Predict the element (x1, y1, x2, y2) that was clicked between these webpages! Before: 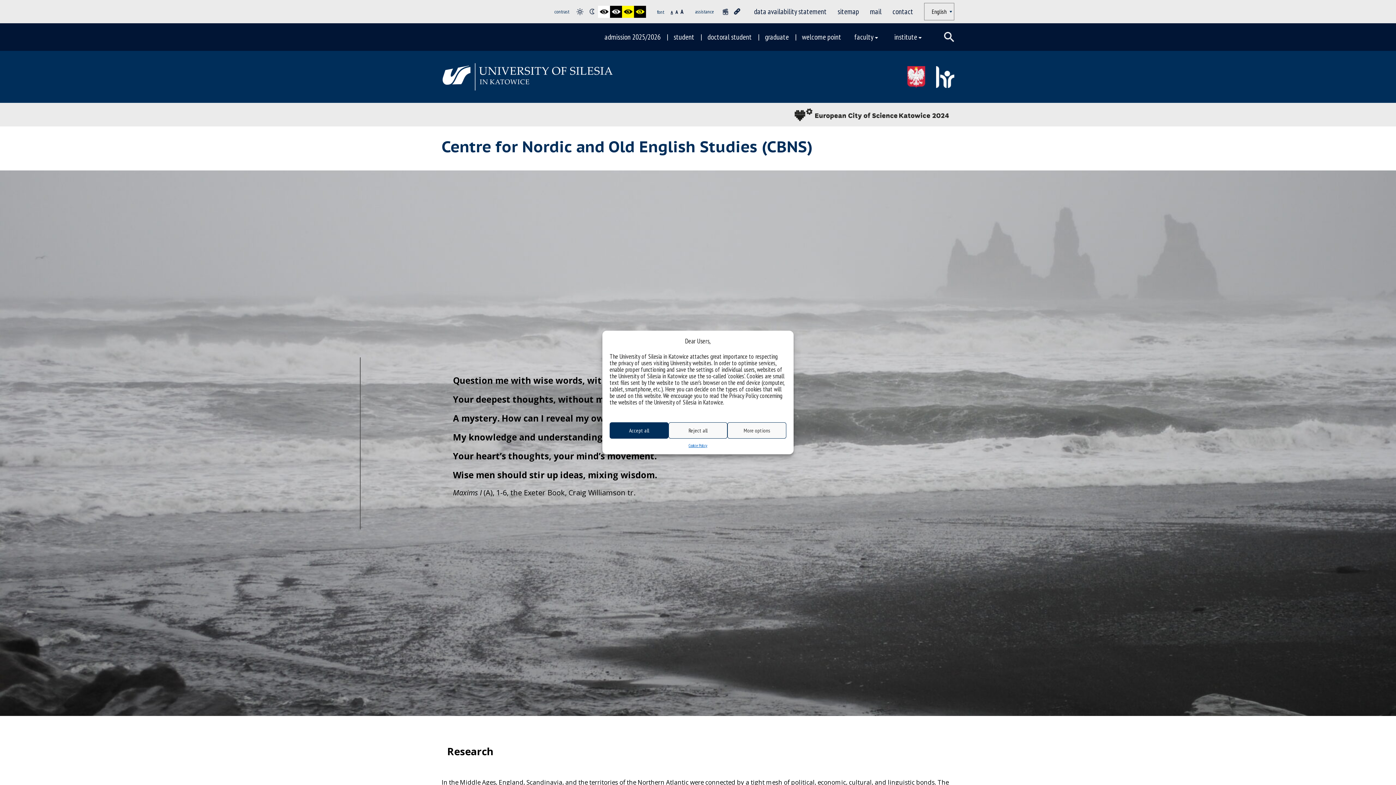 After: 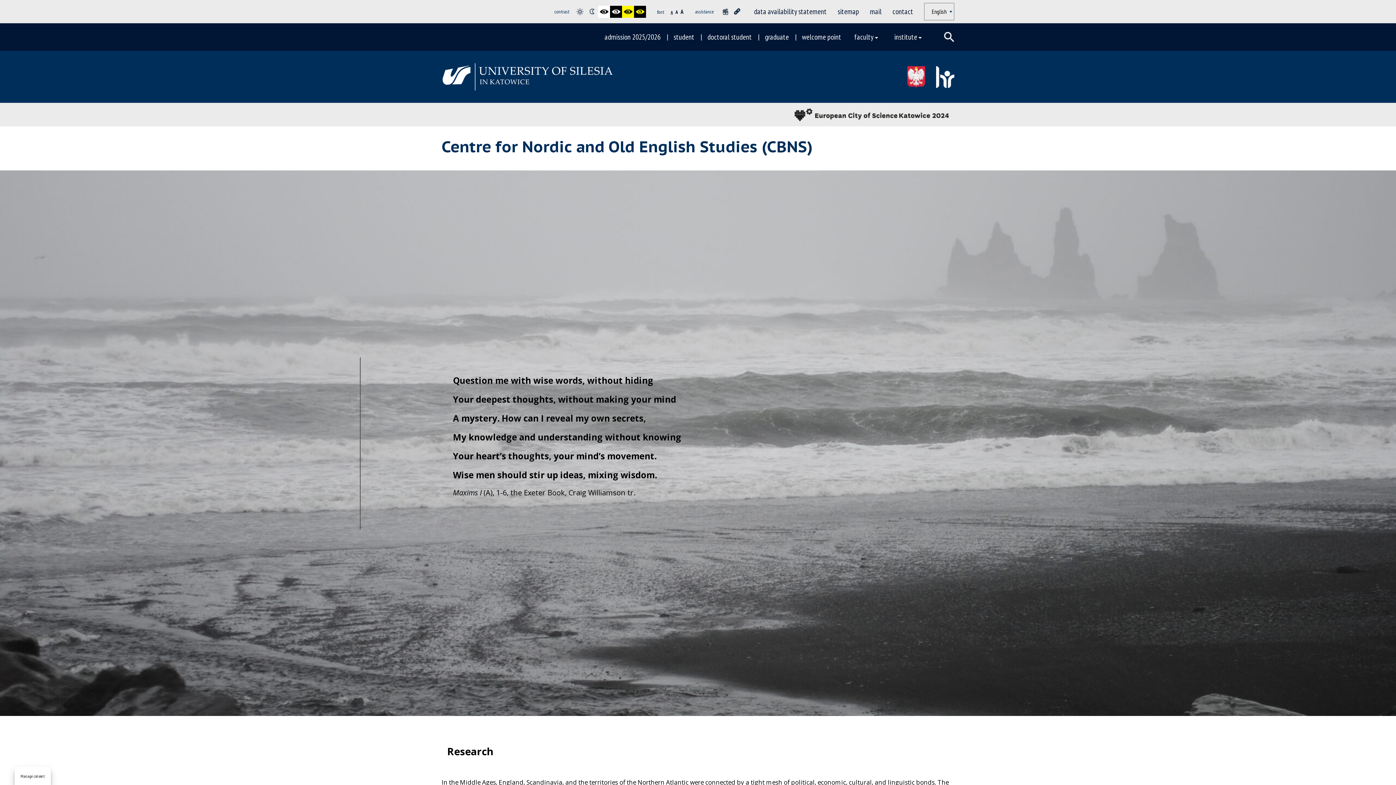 Action: bbox: (609, 422, 668, 438) label: Accept all